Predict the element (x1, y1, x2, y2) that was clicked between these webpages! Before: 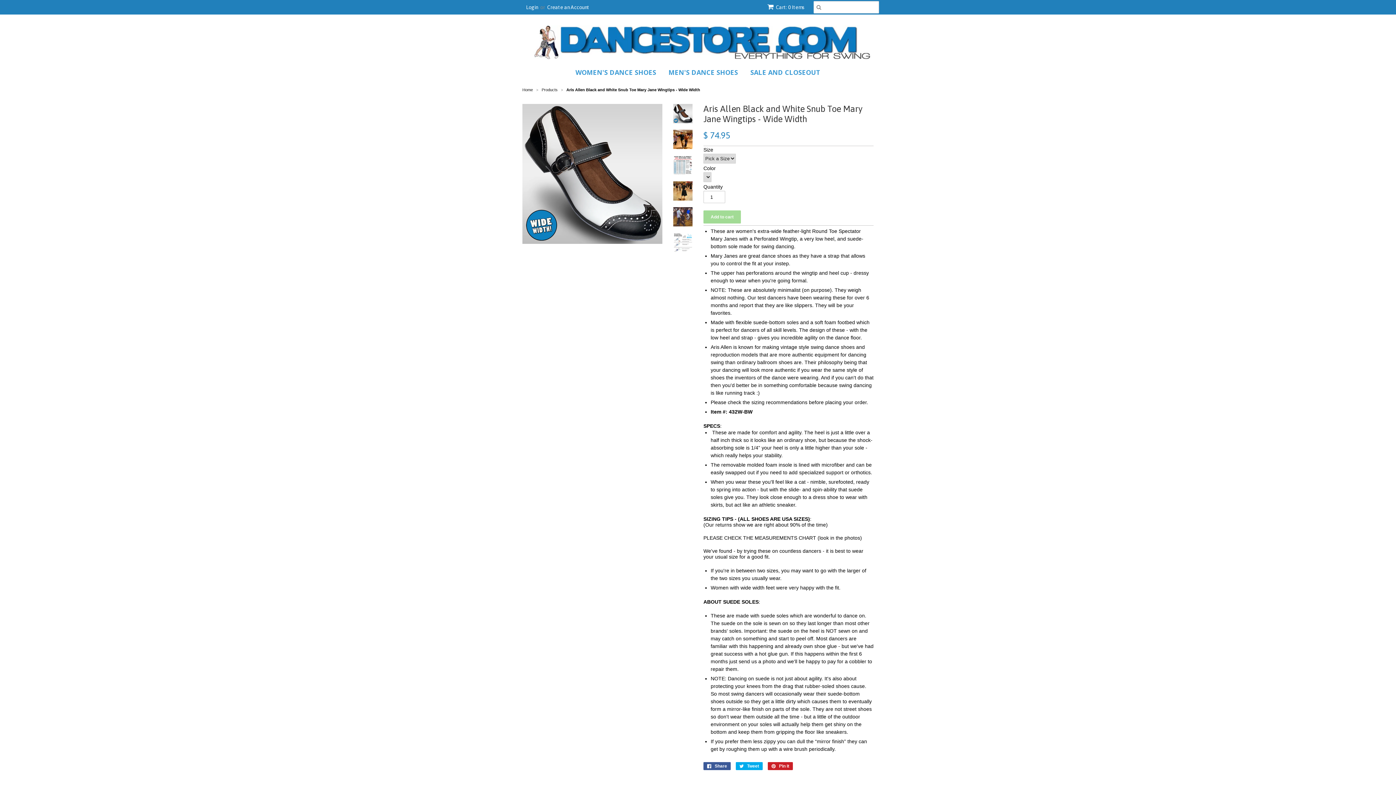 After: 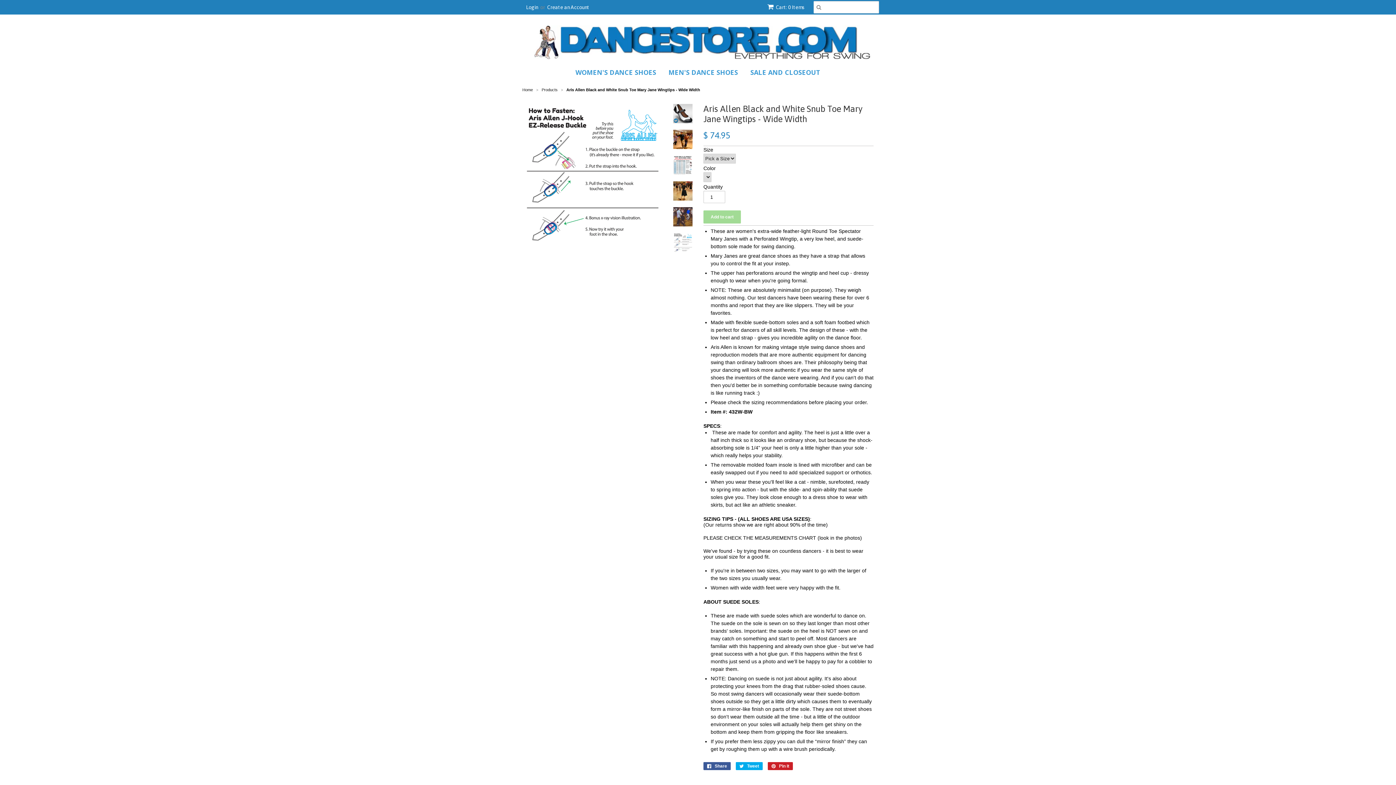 Action: bbox: (673, 247, 692, 253)